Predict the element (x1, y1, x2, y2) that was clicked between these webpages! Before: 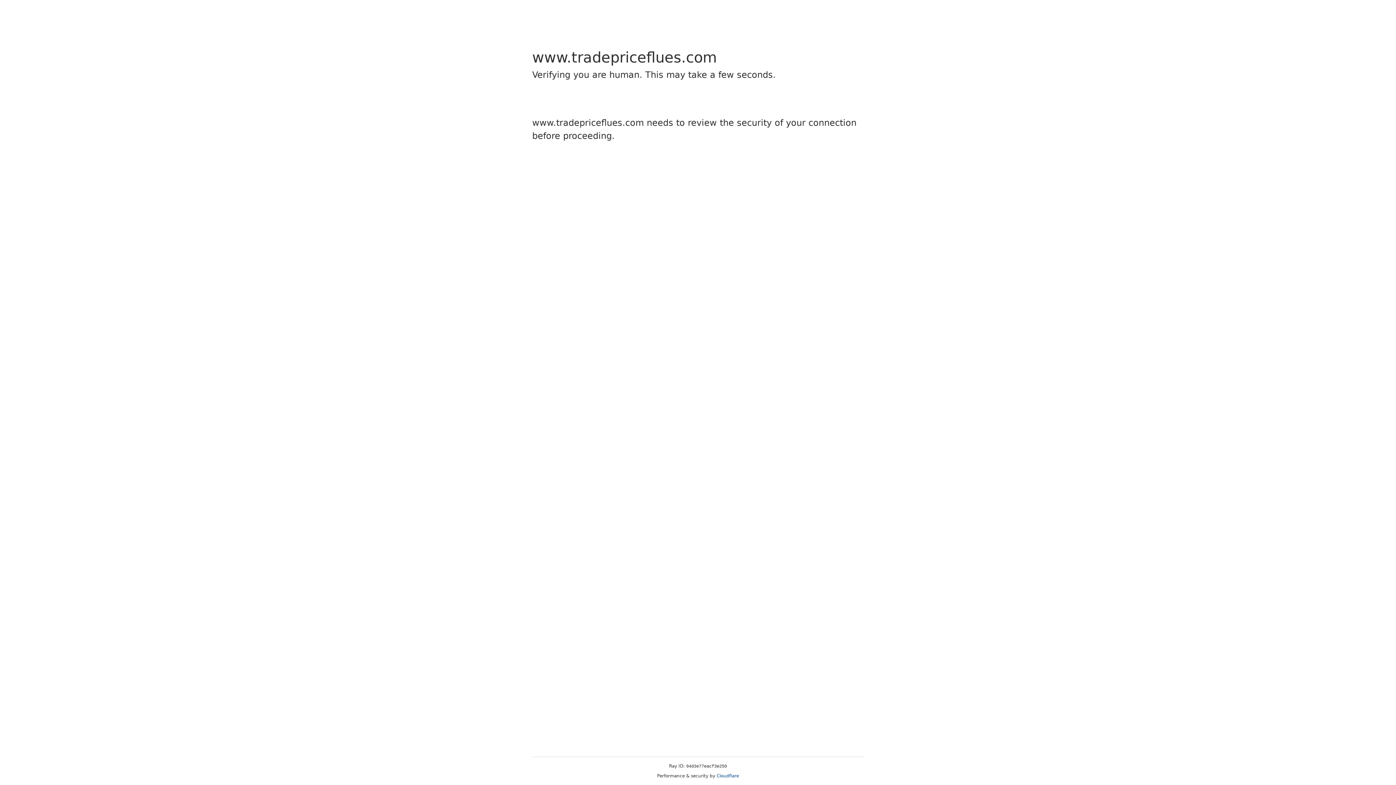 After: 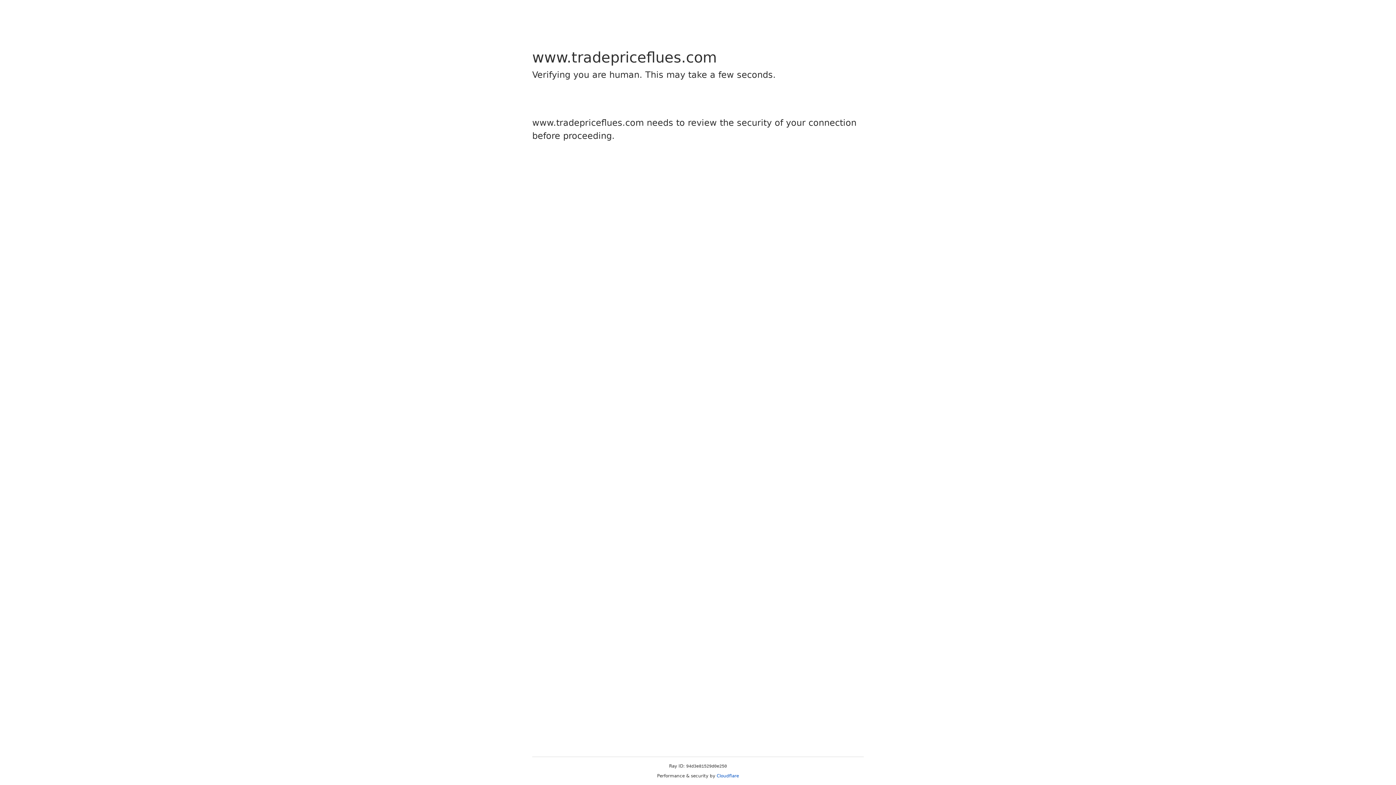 Action: bbox: (716, 773, 739, 778) label: Cloudflare